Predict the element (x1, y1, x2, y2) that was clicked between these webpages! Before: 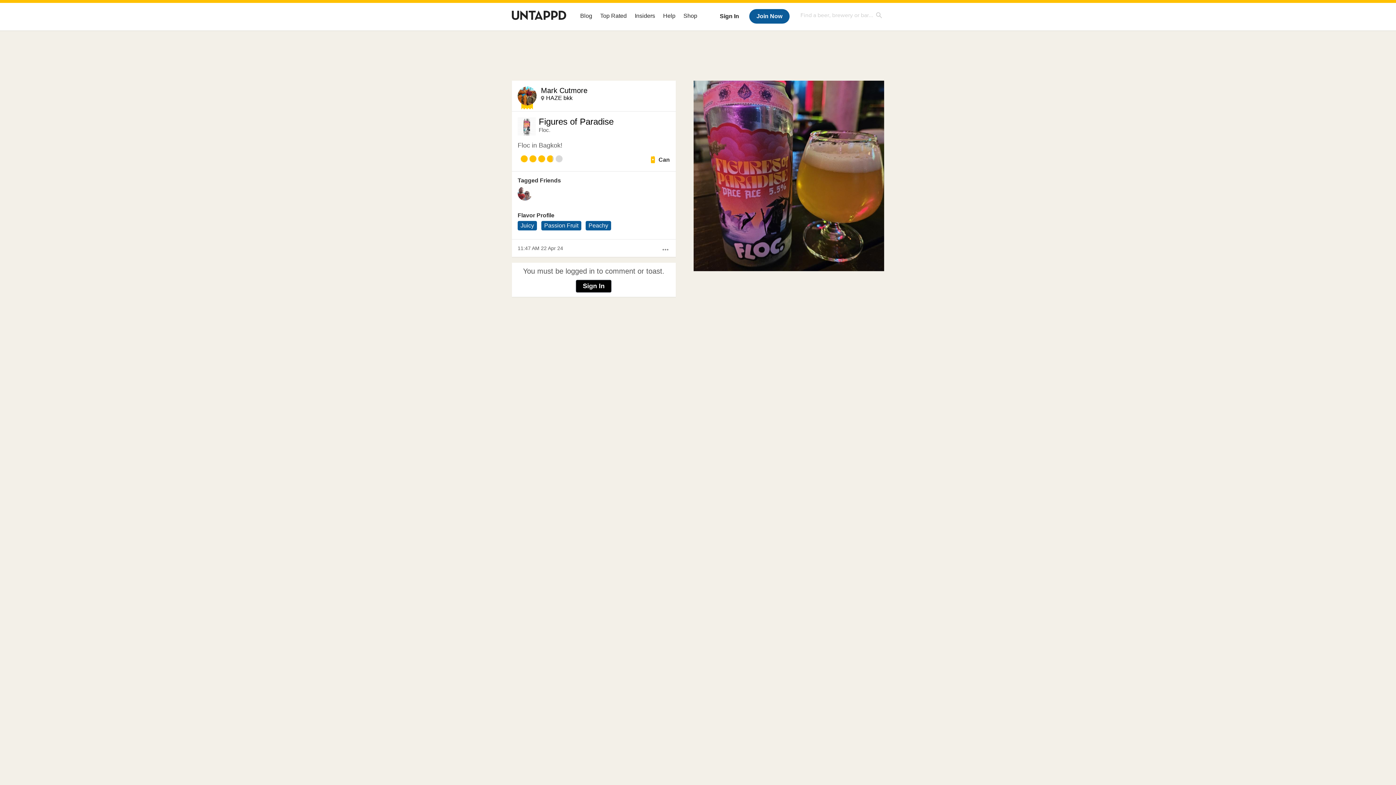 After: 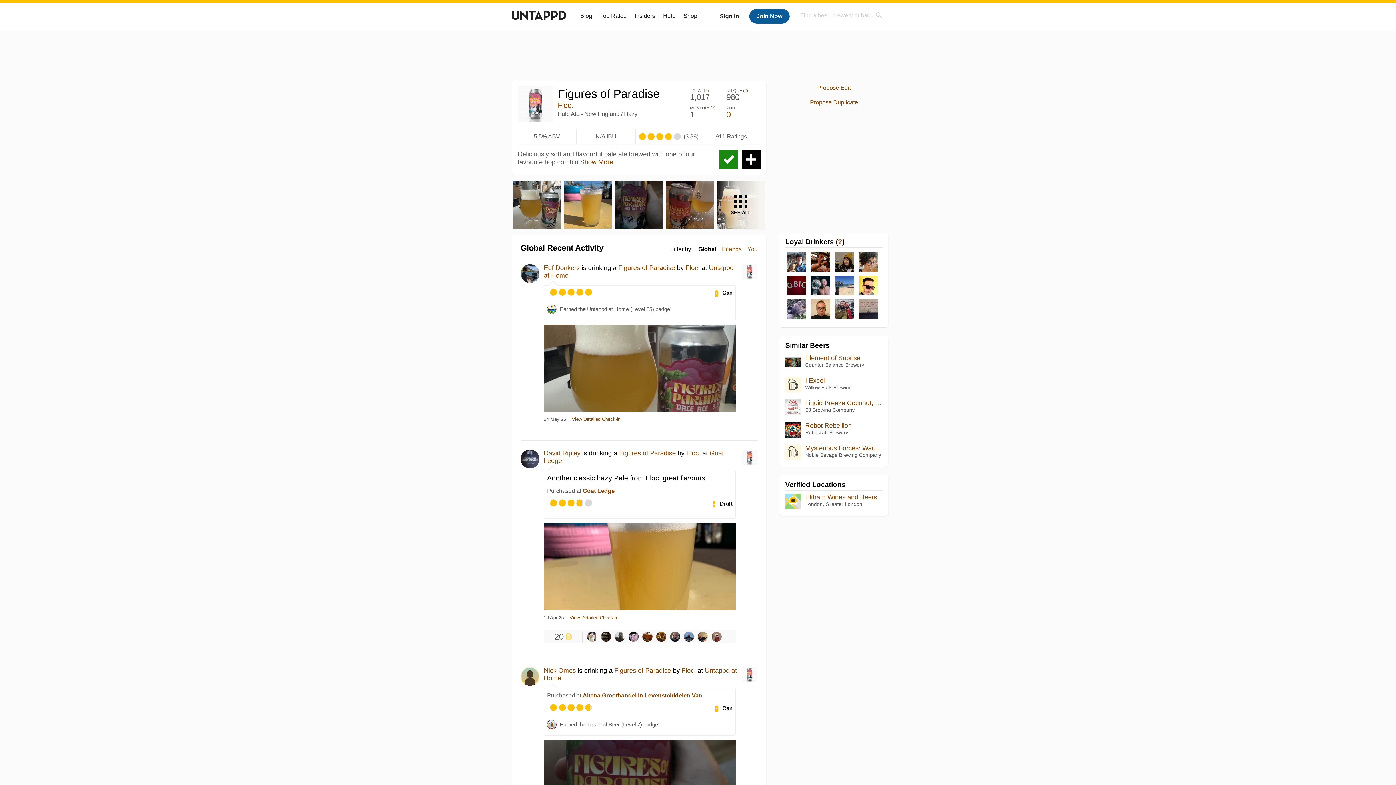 Action: bbox: (517, 117, 536, 135)